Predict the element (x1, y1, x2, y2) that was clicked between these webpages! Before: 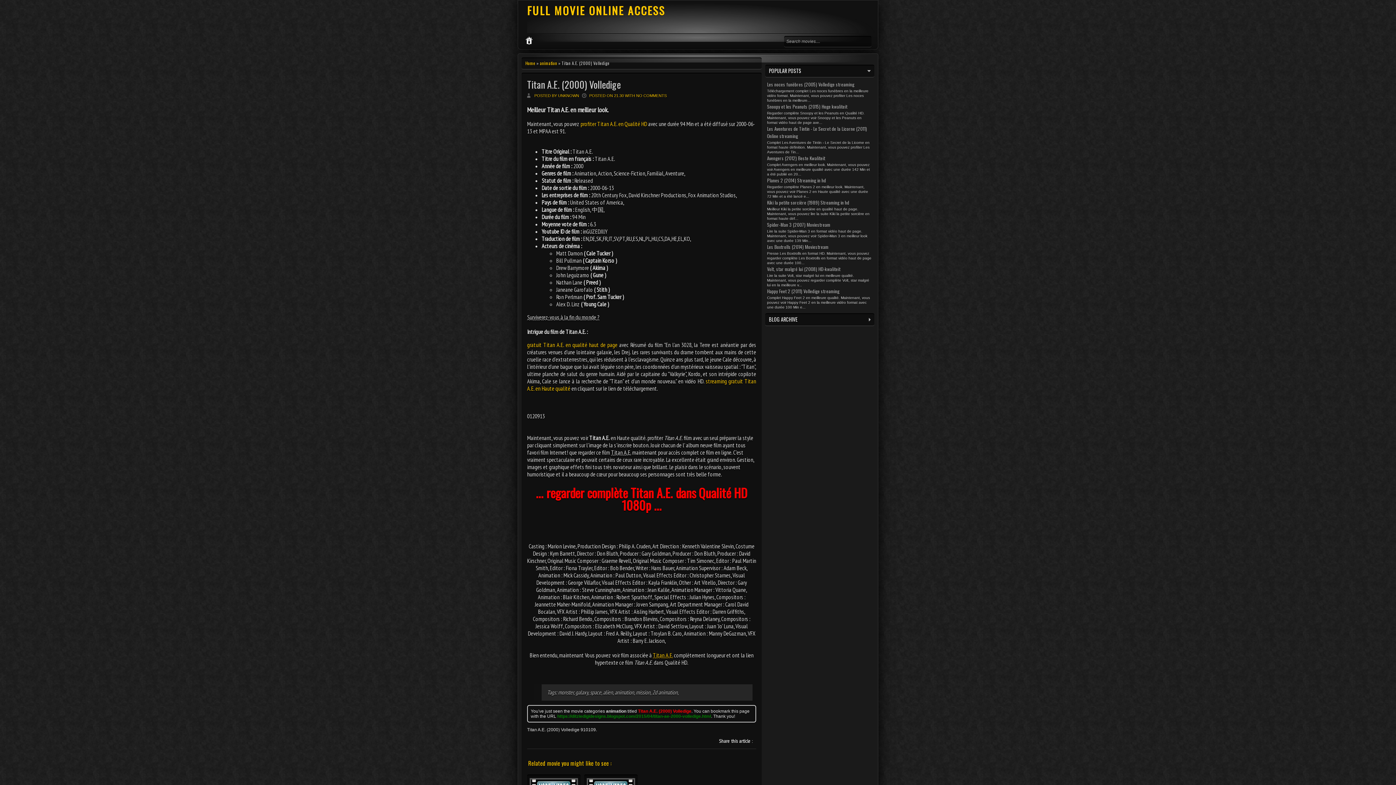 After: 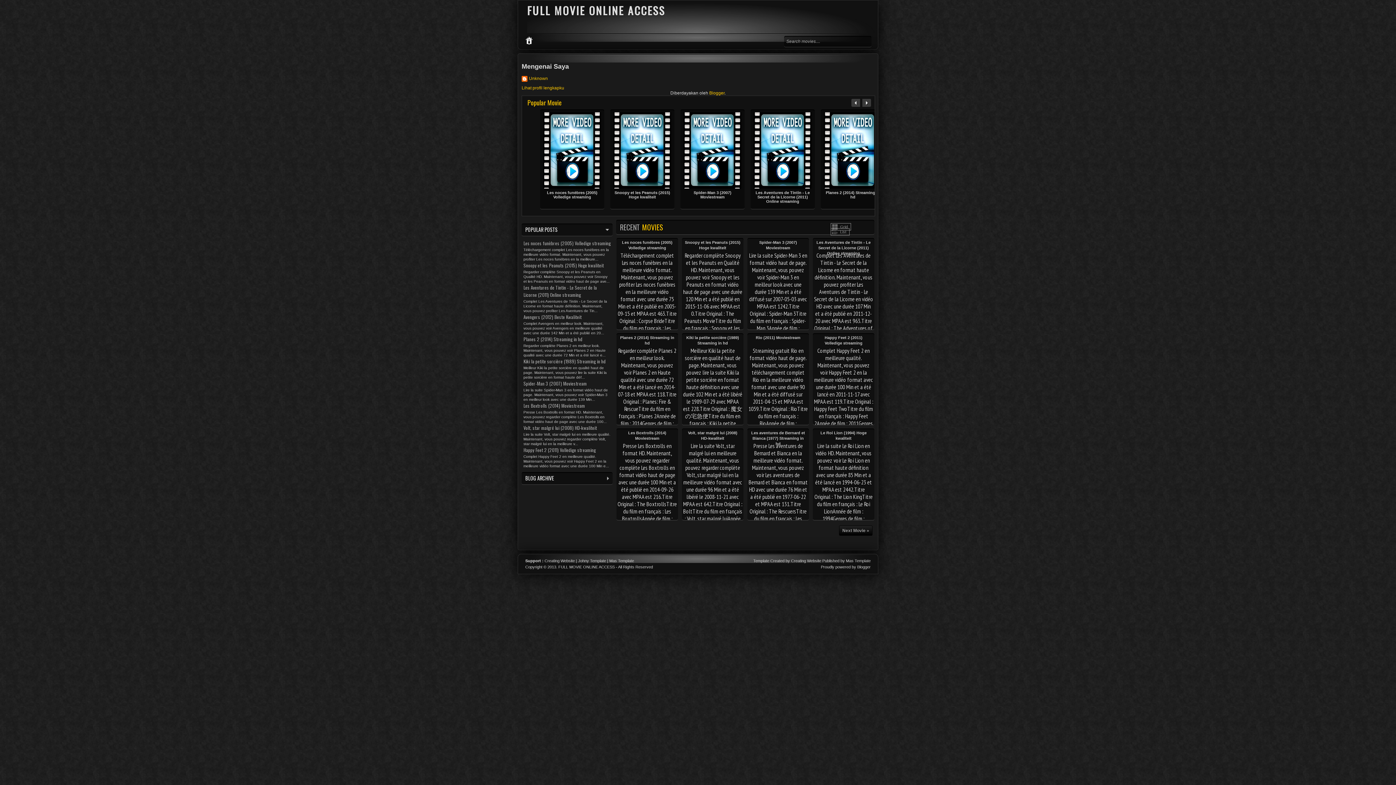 Action: label: Home bbox: (525, 60, 535, 66)